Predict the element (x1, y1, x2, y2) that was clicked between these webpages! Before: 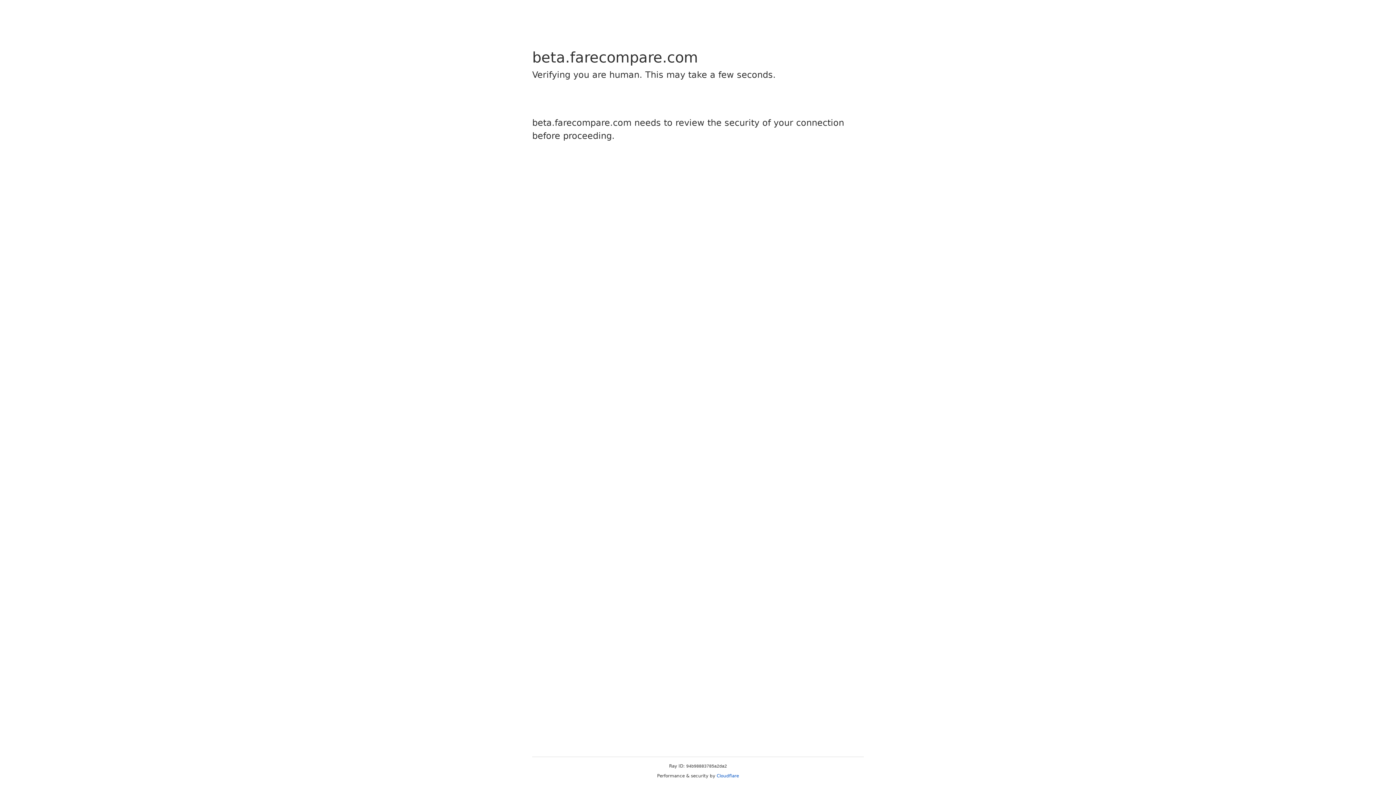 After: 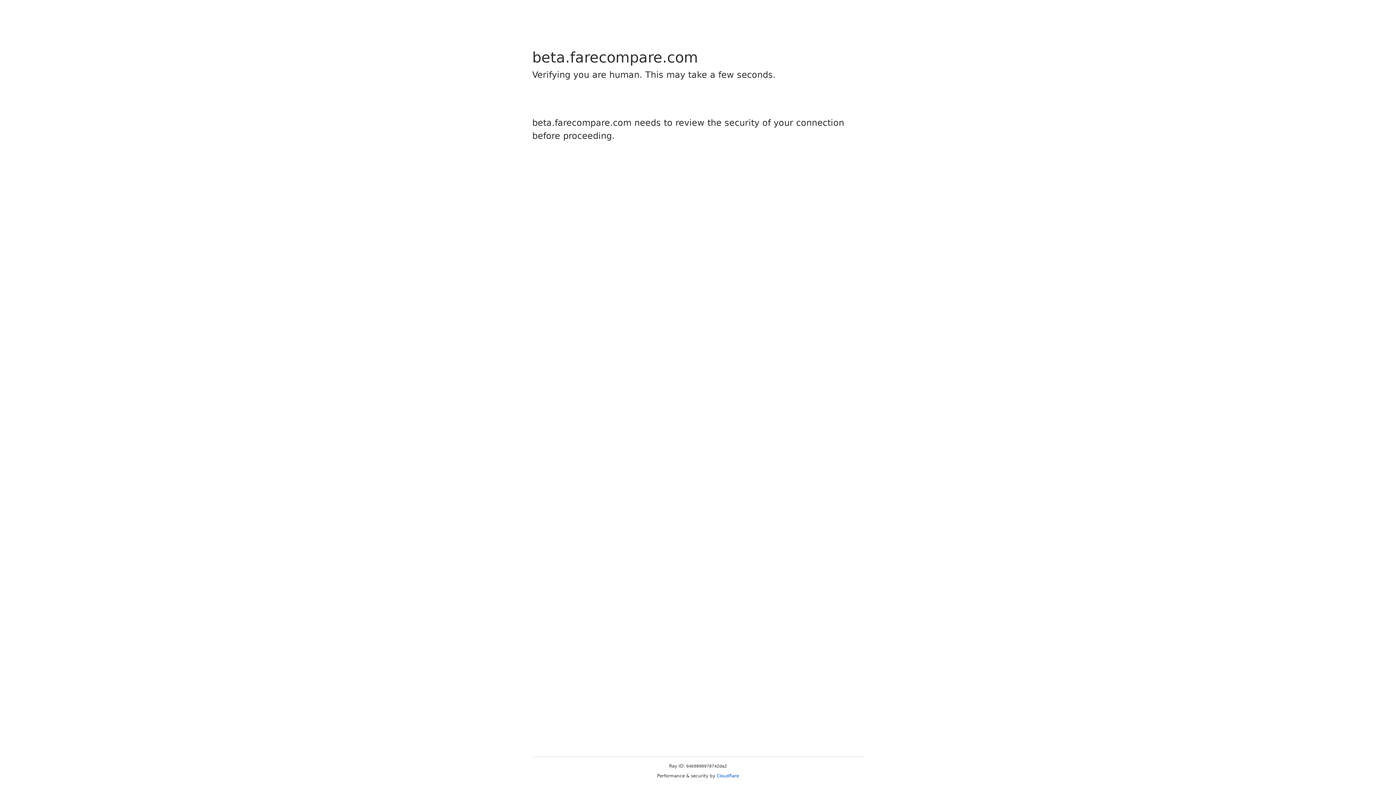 Action: label: Cloudflare bbox: (716, 773, 739, 778)